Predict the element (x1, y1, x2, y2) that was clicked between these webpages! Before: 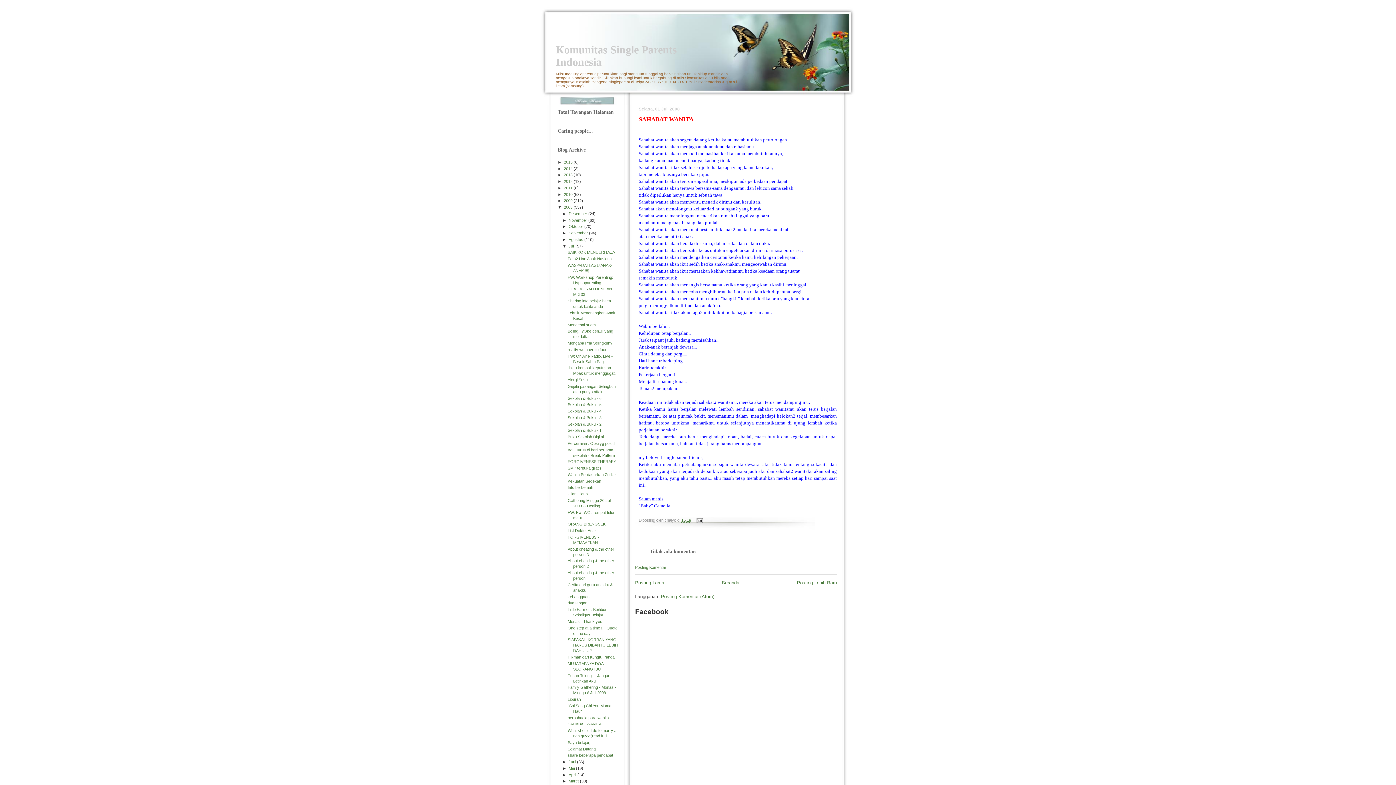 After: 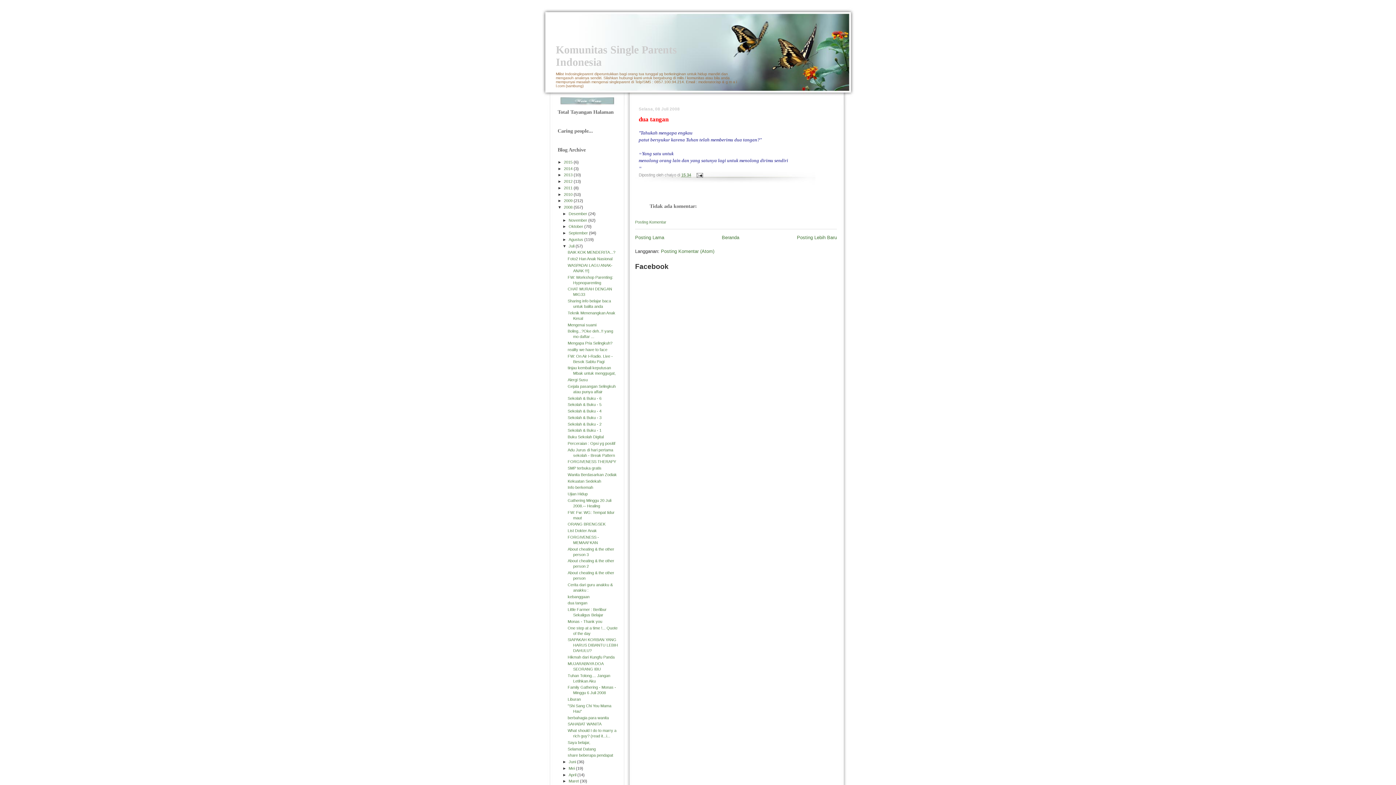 Action: label: dua tangan bbox: (567, 601, 587, 605)